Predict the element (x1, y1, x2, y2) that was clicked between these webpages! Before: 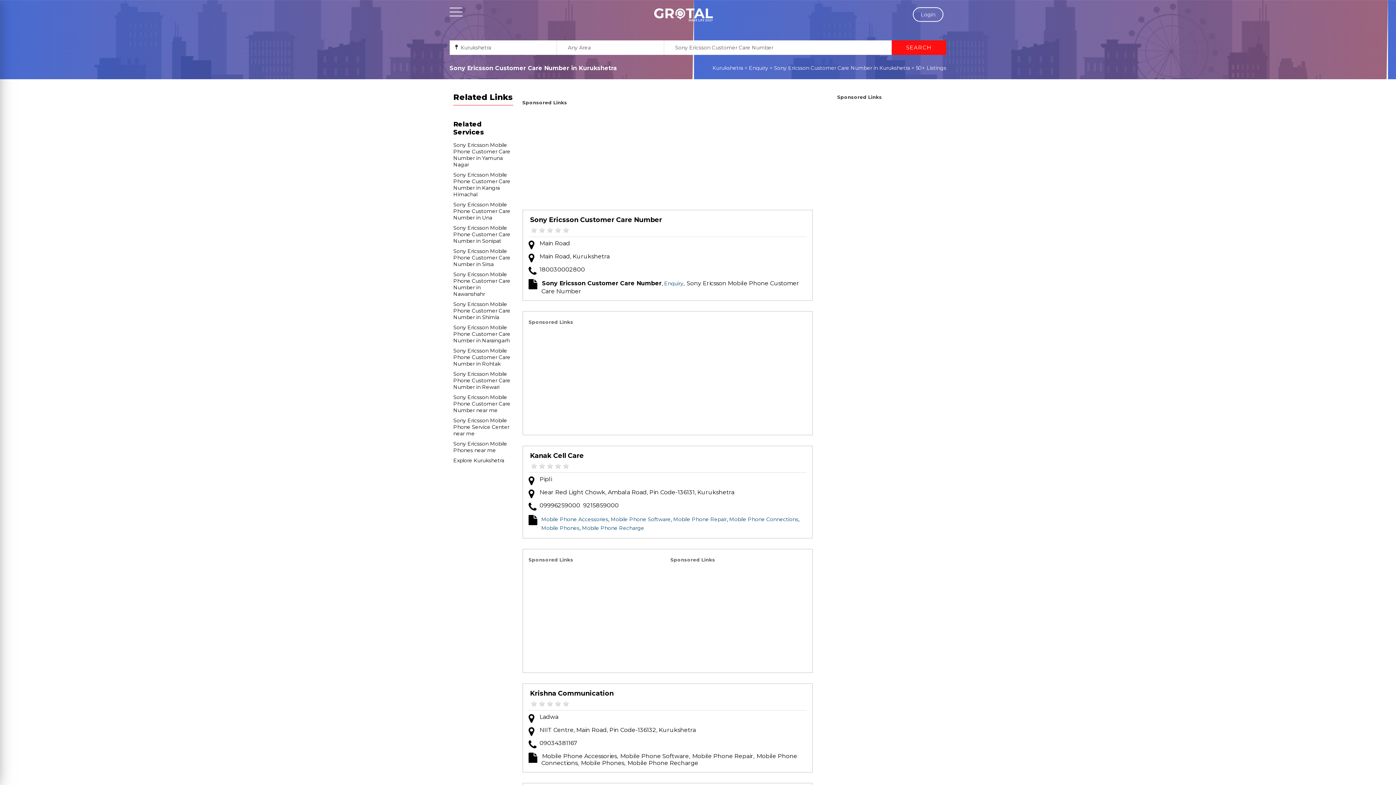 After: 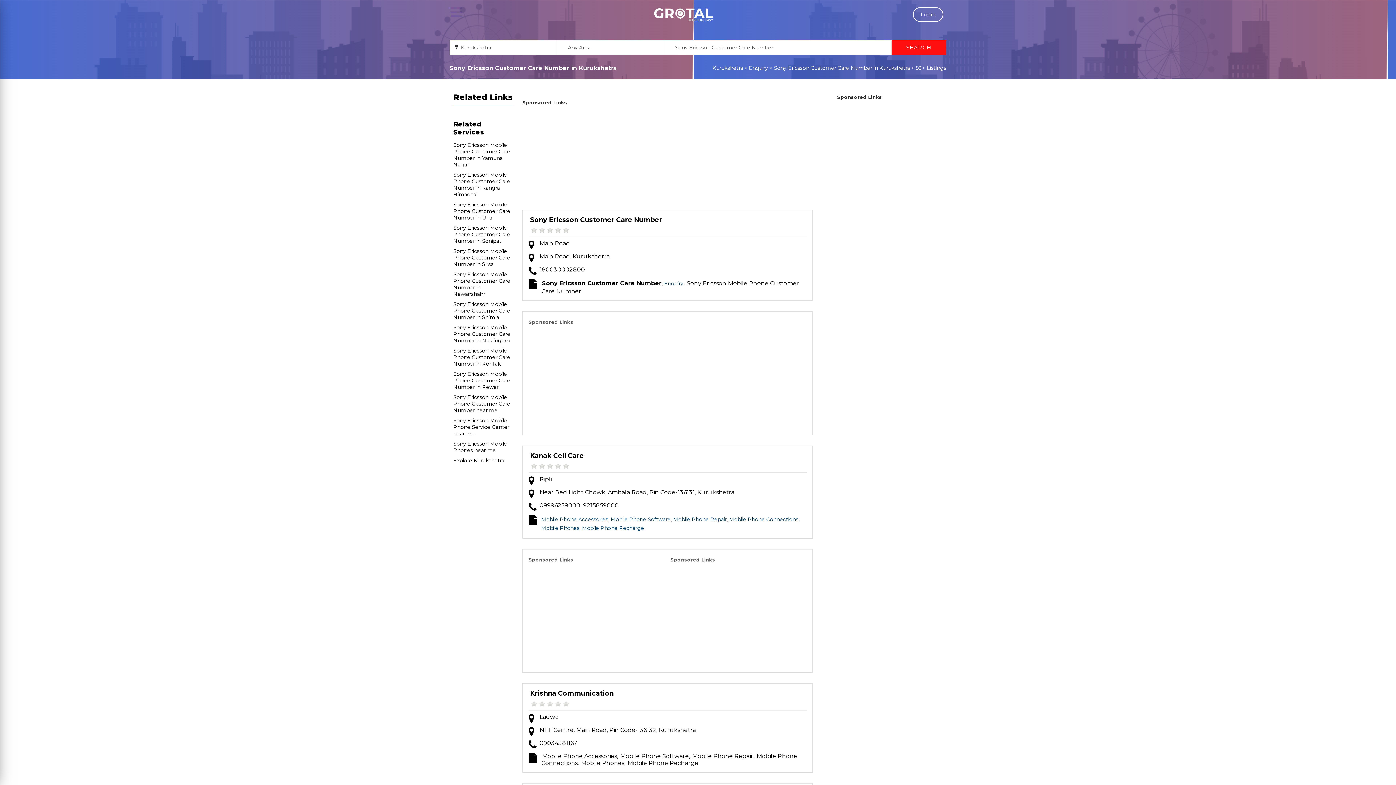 Action: label: Sony Ericsson Customer Care Number in Kurukshetra bbox: (774, 64, 910, 71)